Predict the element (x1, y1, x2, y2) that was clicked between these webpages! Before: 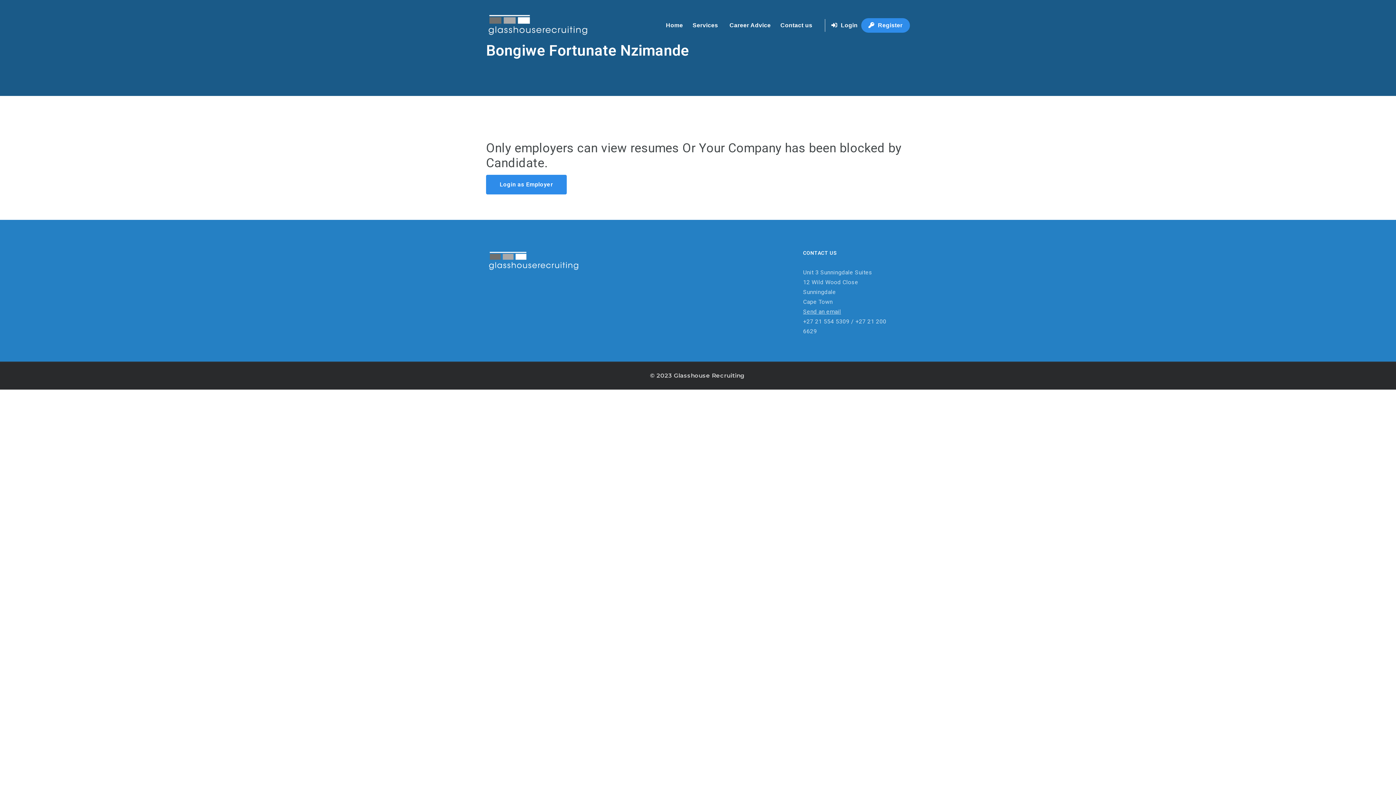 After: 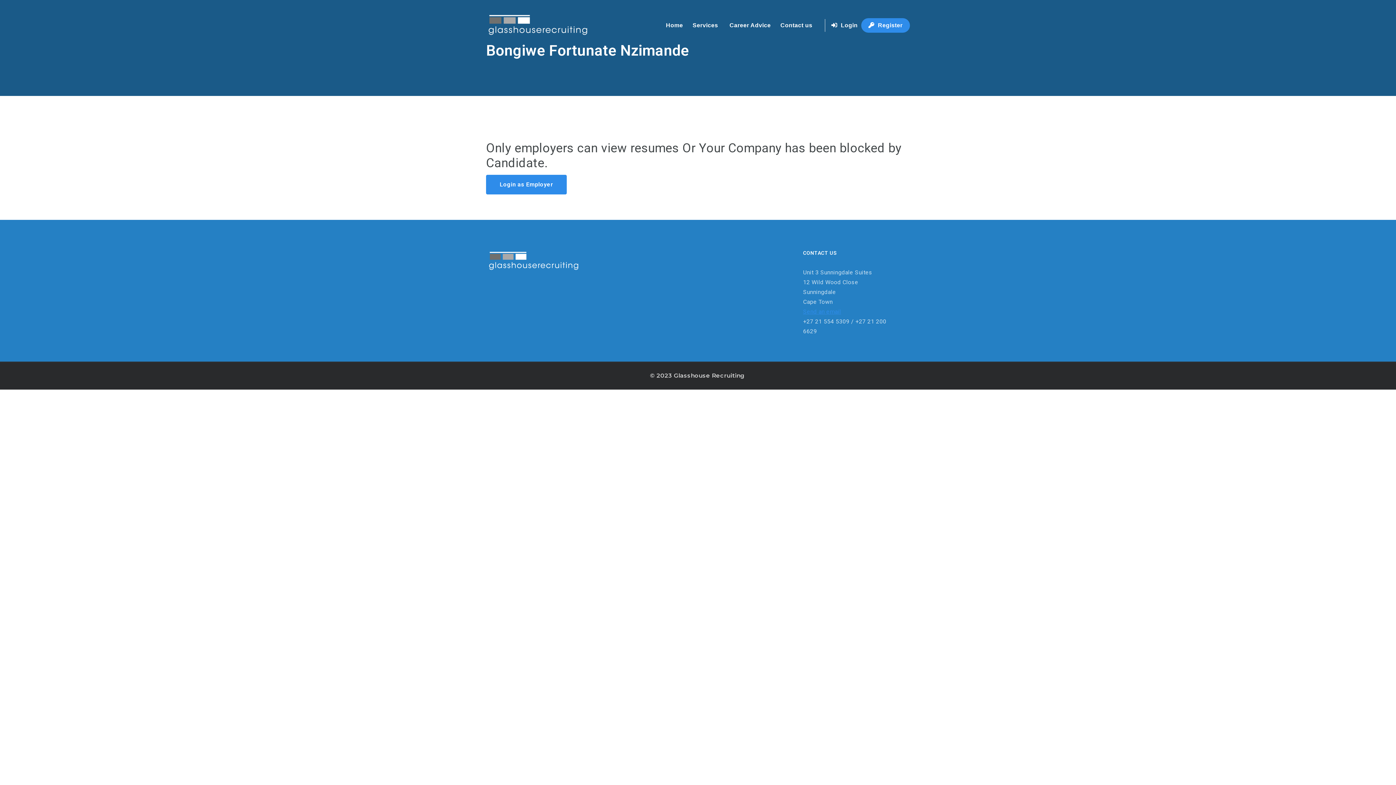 Action: label: Send an email bbox: (803, 308, 841, 315)